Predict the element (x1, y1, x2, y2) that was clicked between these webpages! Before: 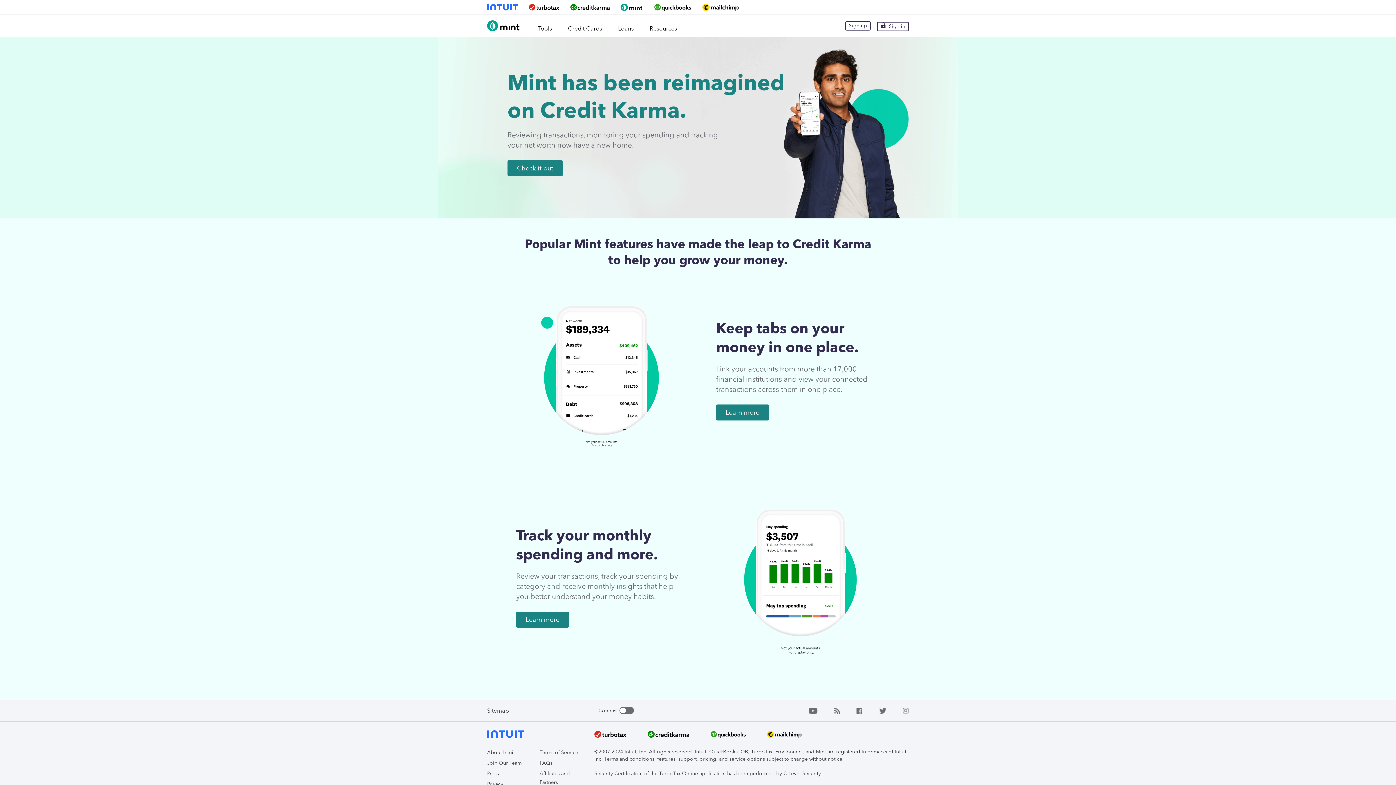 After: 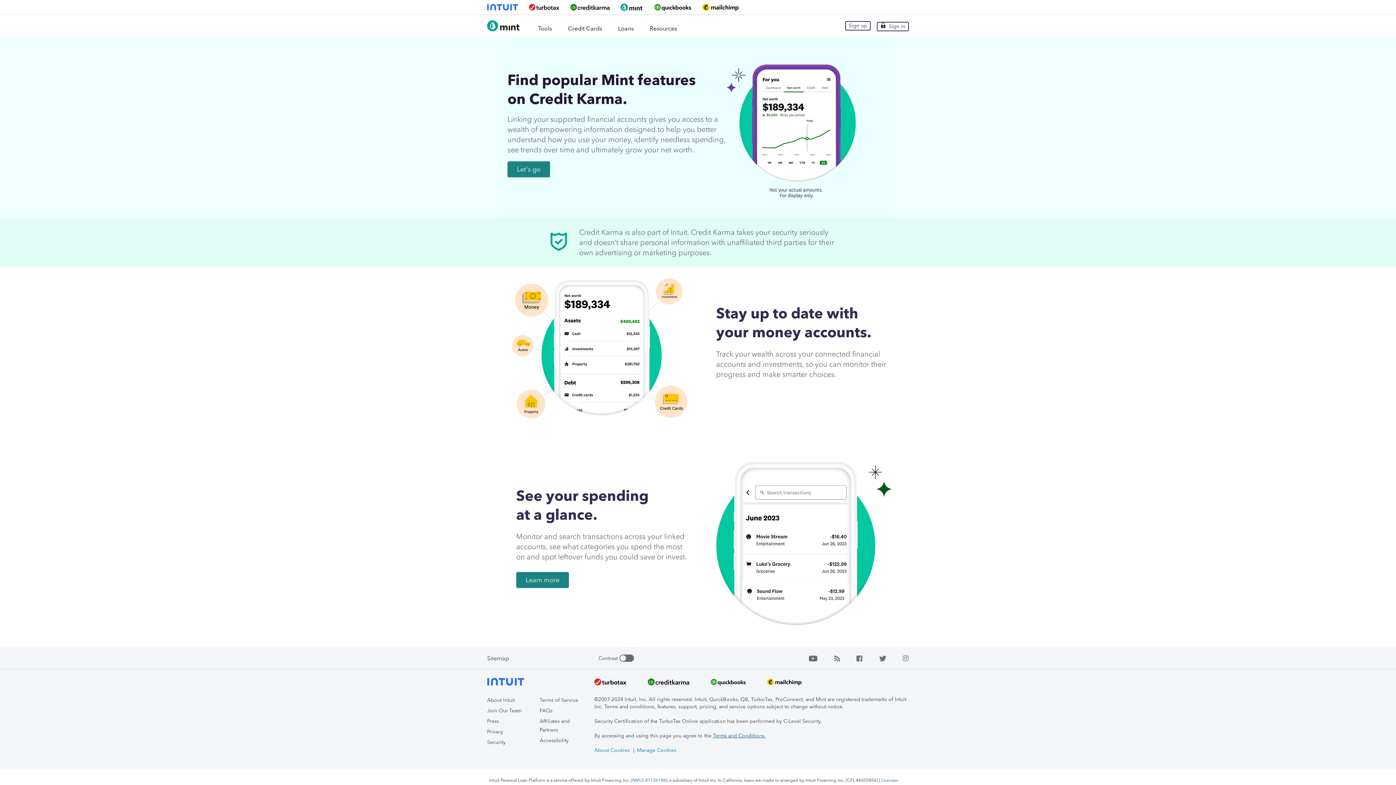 Action: bbox: (537, 14, 552, 36) label: Tools